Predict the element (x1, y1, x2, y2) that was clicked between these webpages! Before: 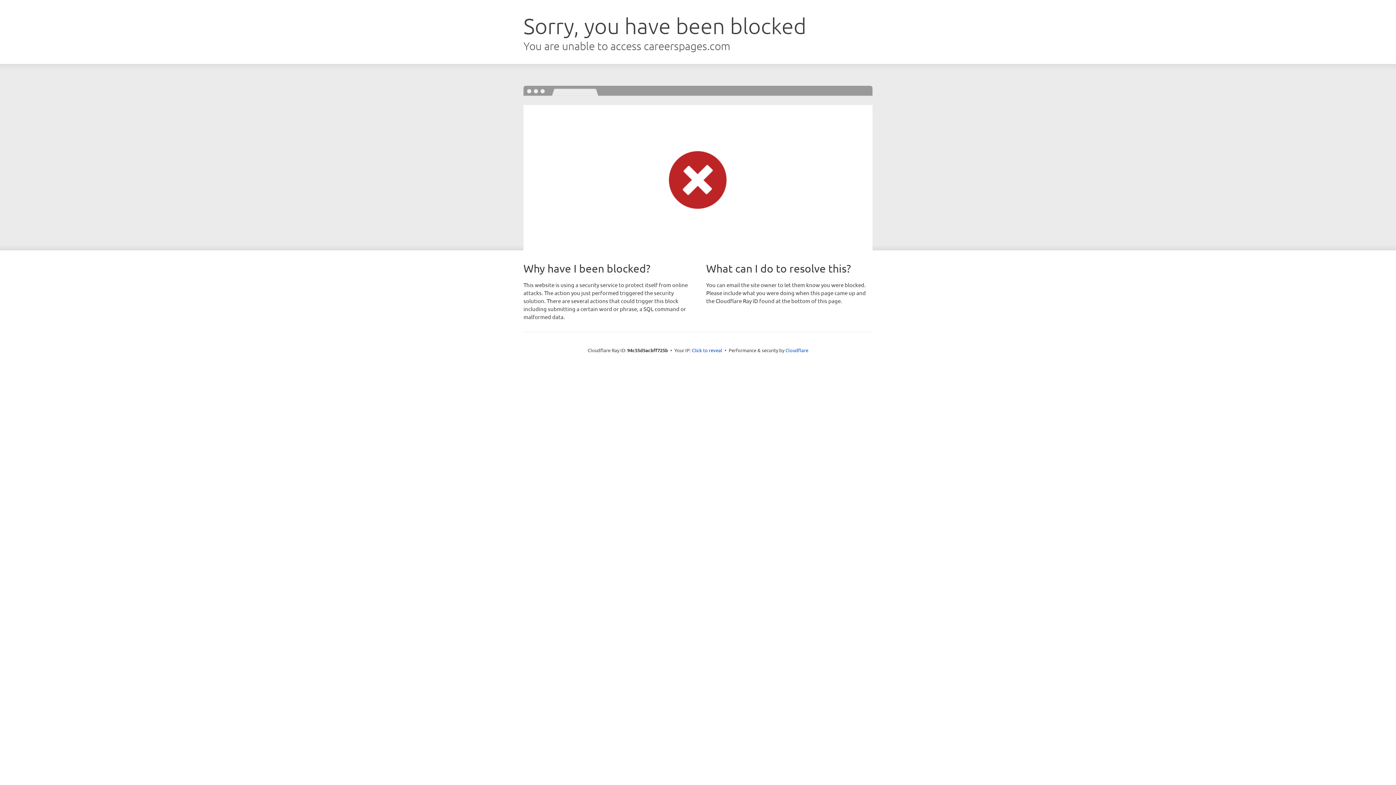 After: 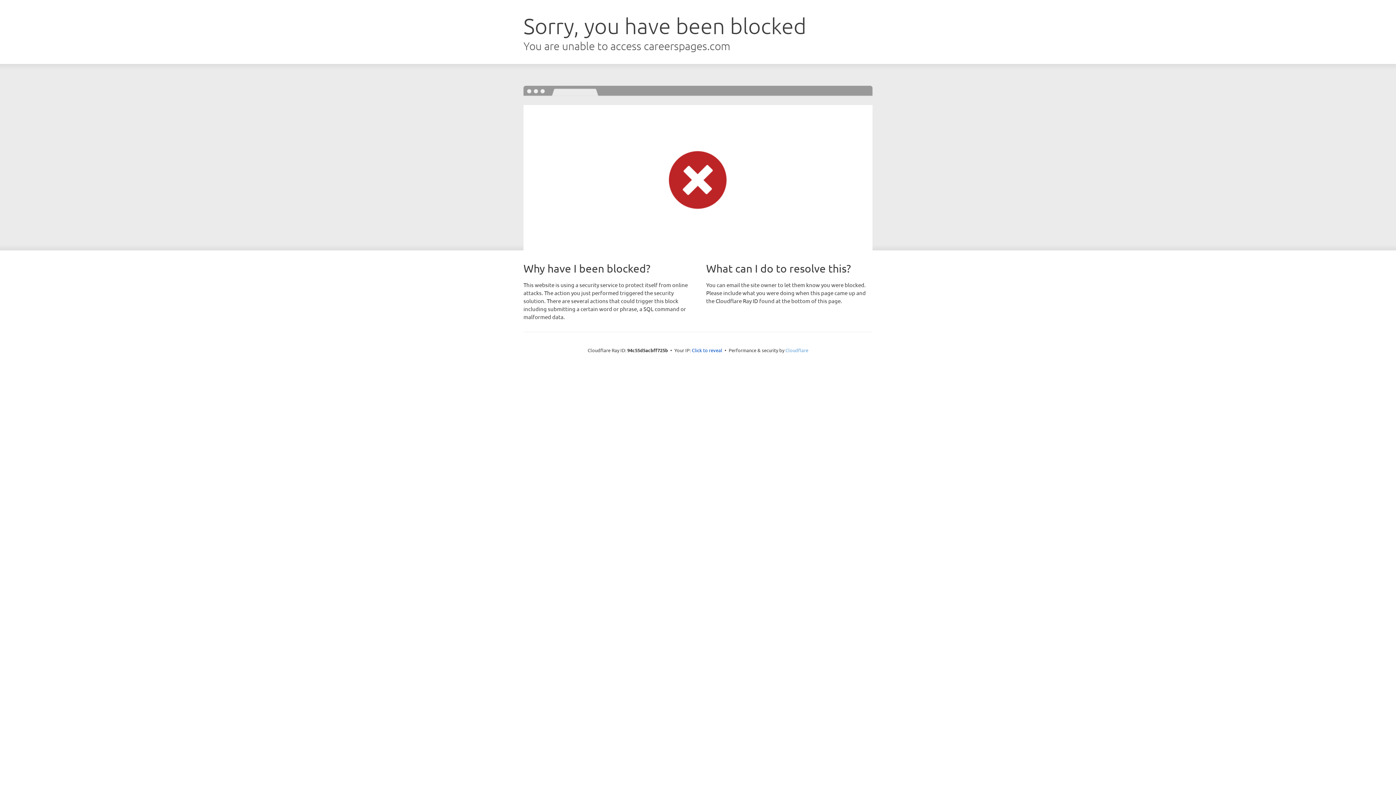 Action: label: Cloudflare bbox: (785, 347, 808, 353)